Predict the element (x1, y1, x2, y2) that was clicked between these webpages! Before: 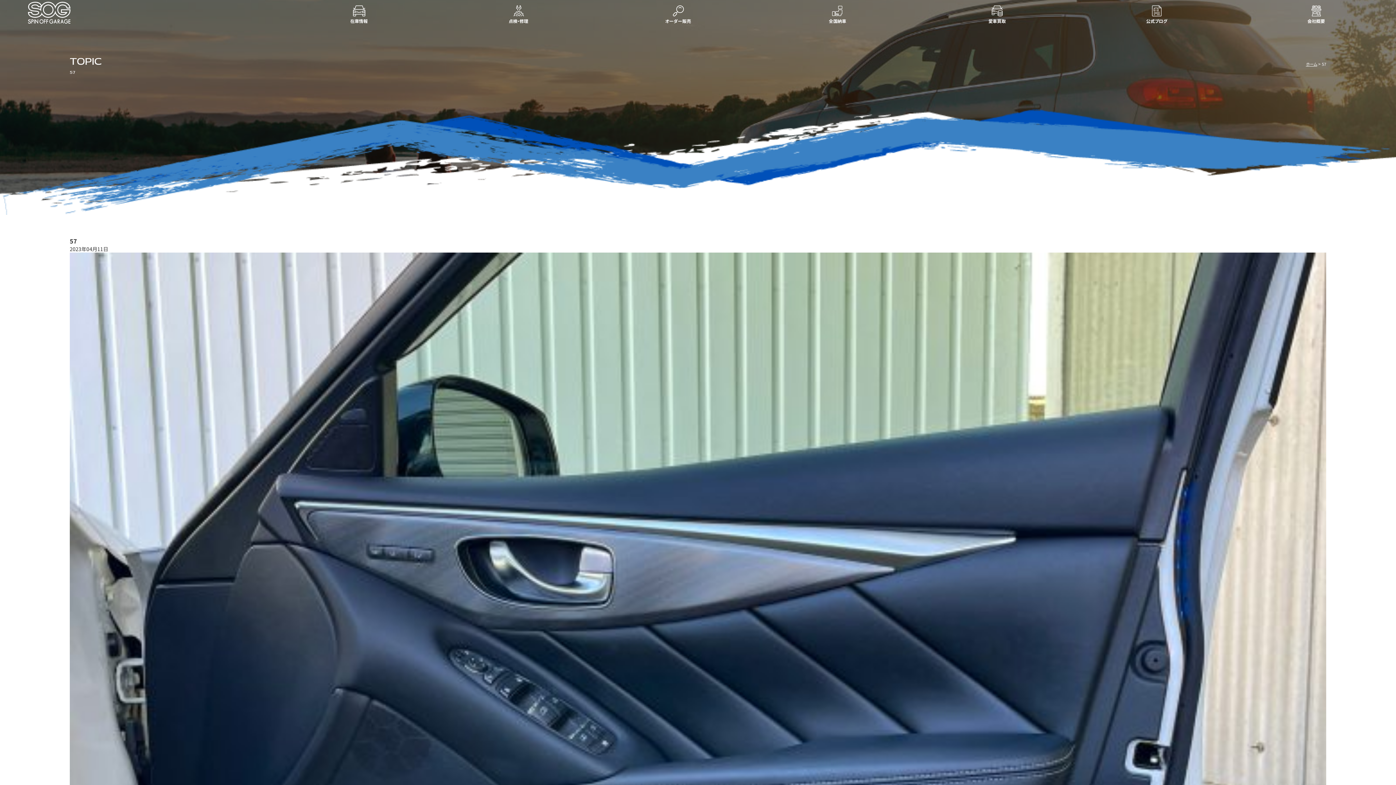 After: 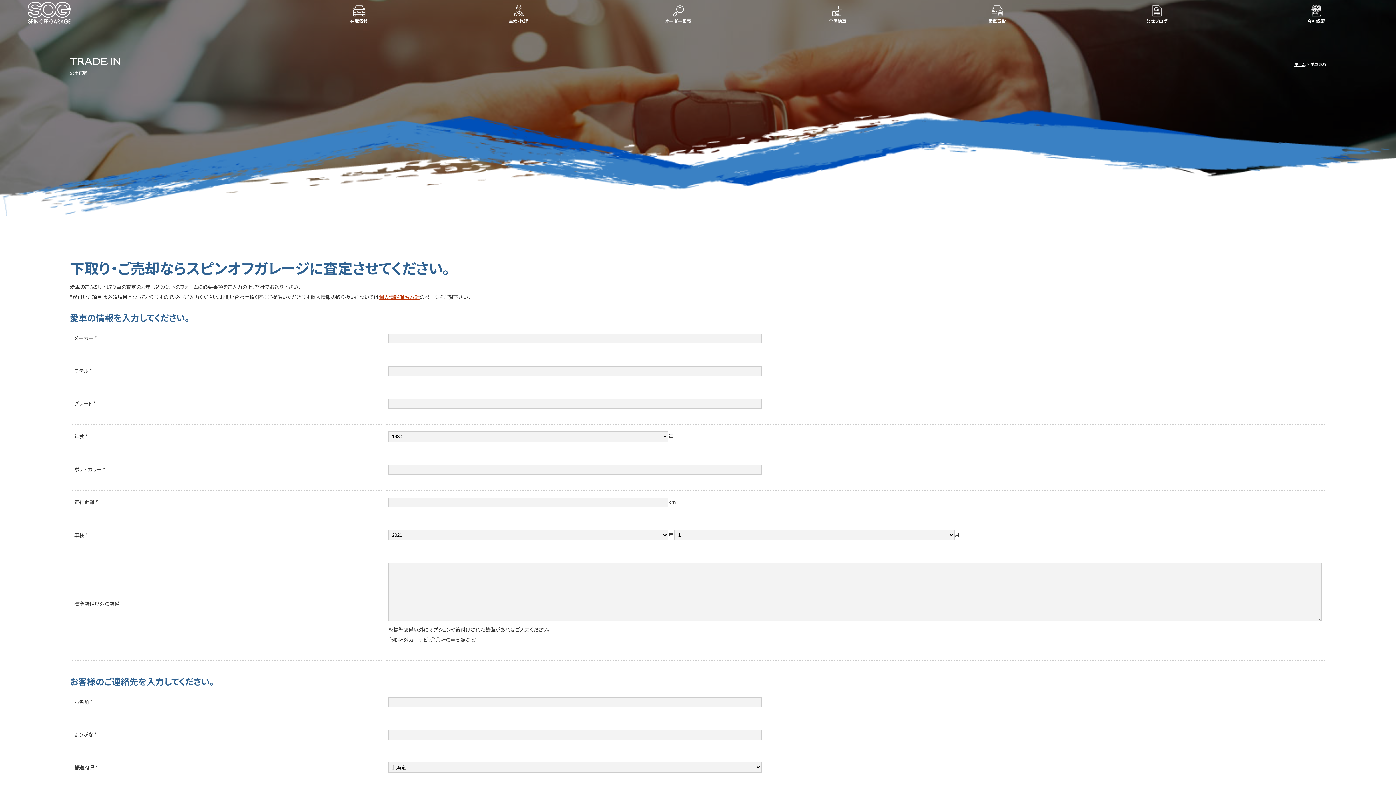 Action: bbox: (917, 0, 1077, 29) label: 愛車買取